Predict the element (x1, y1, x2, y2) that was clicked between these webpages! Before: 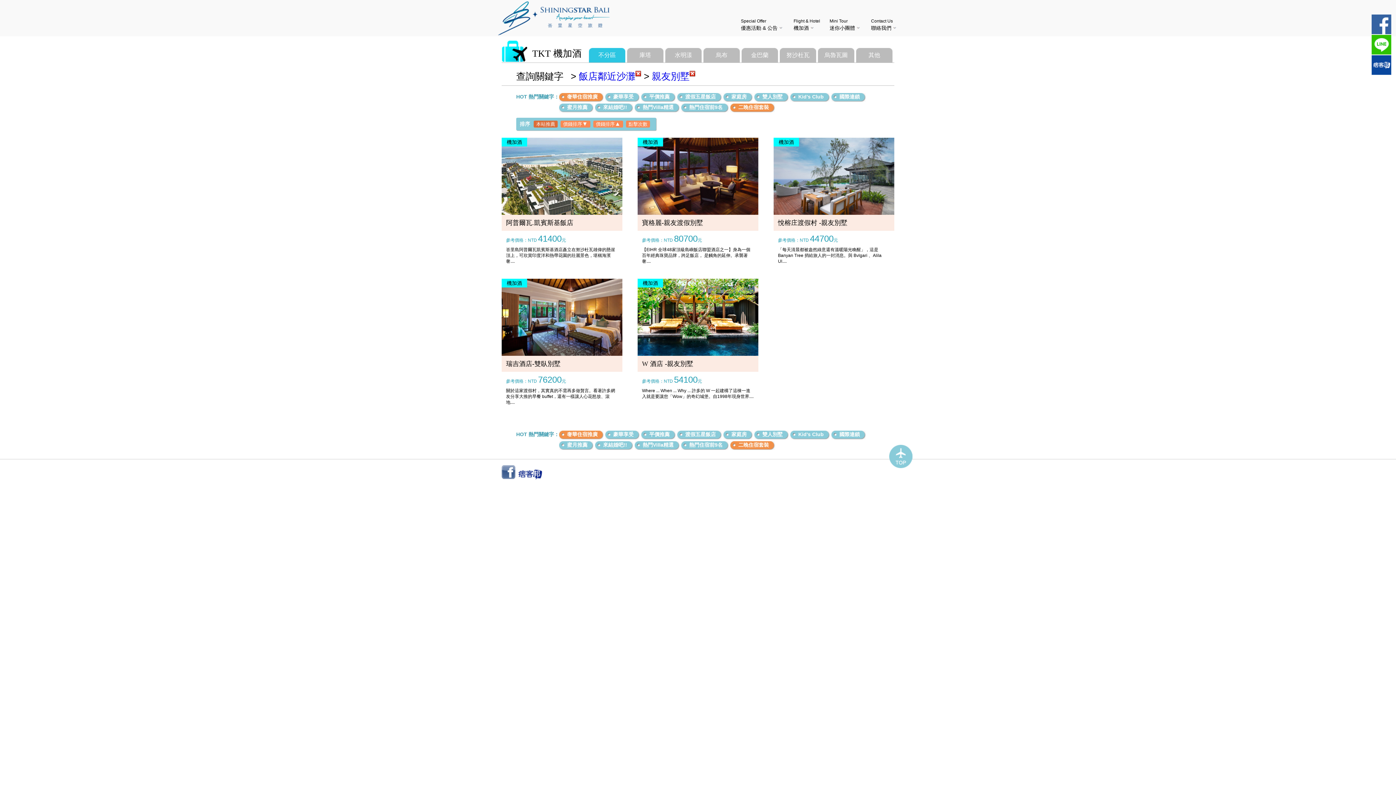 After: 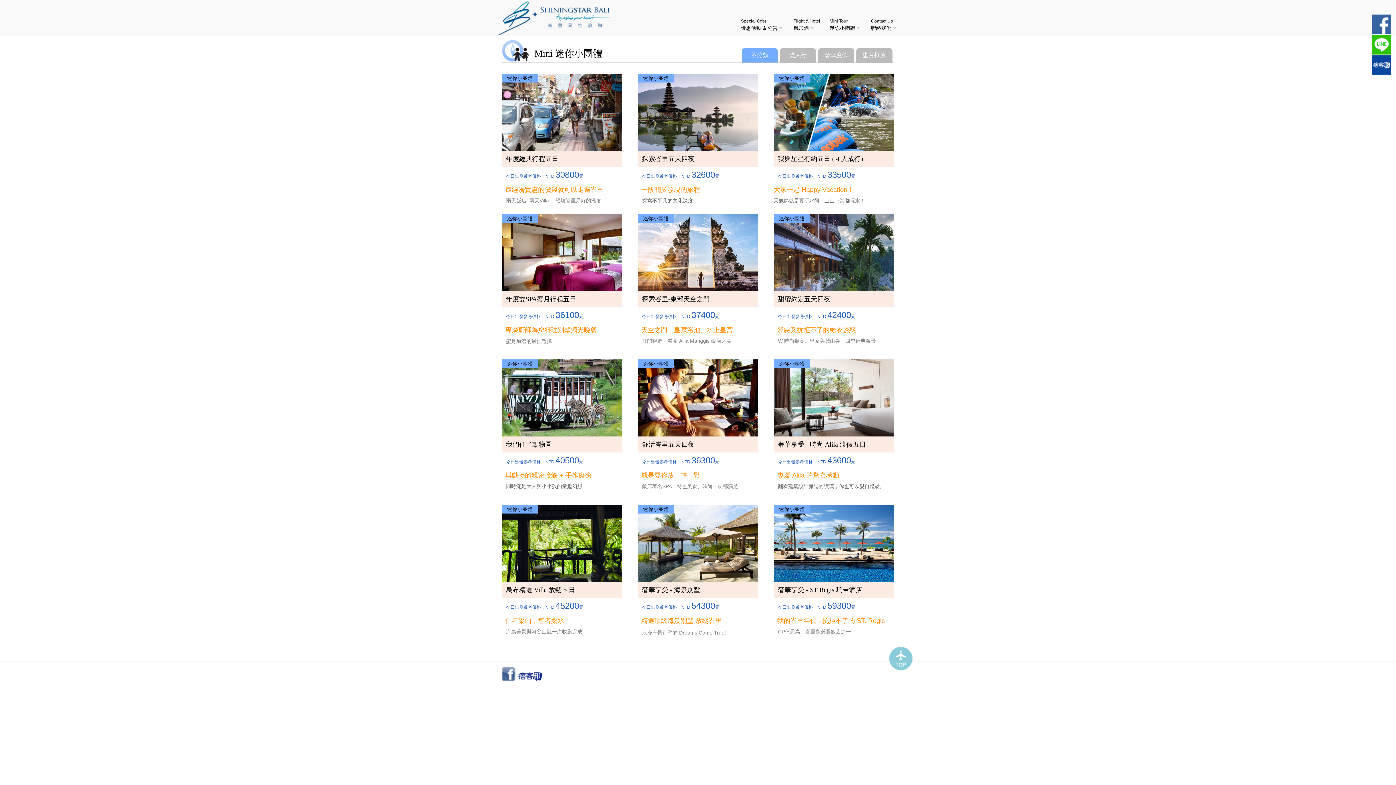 Action: bbox: (829, 18, 861, 30) label: Mini Tour
迷你小團體